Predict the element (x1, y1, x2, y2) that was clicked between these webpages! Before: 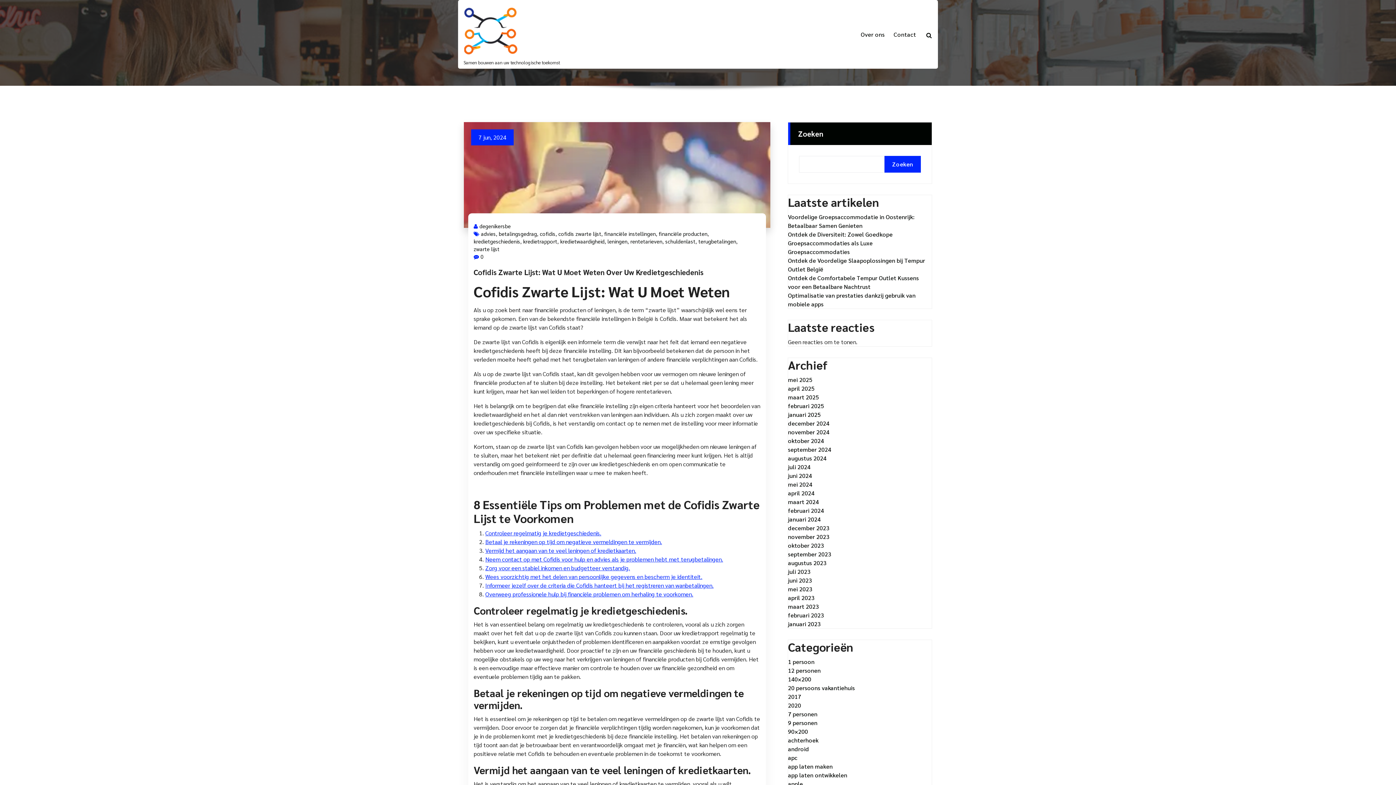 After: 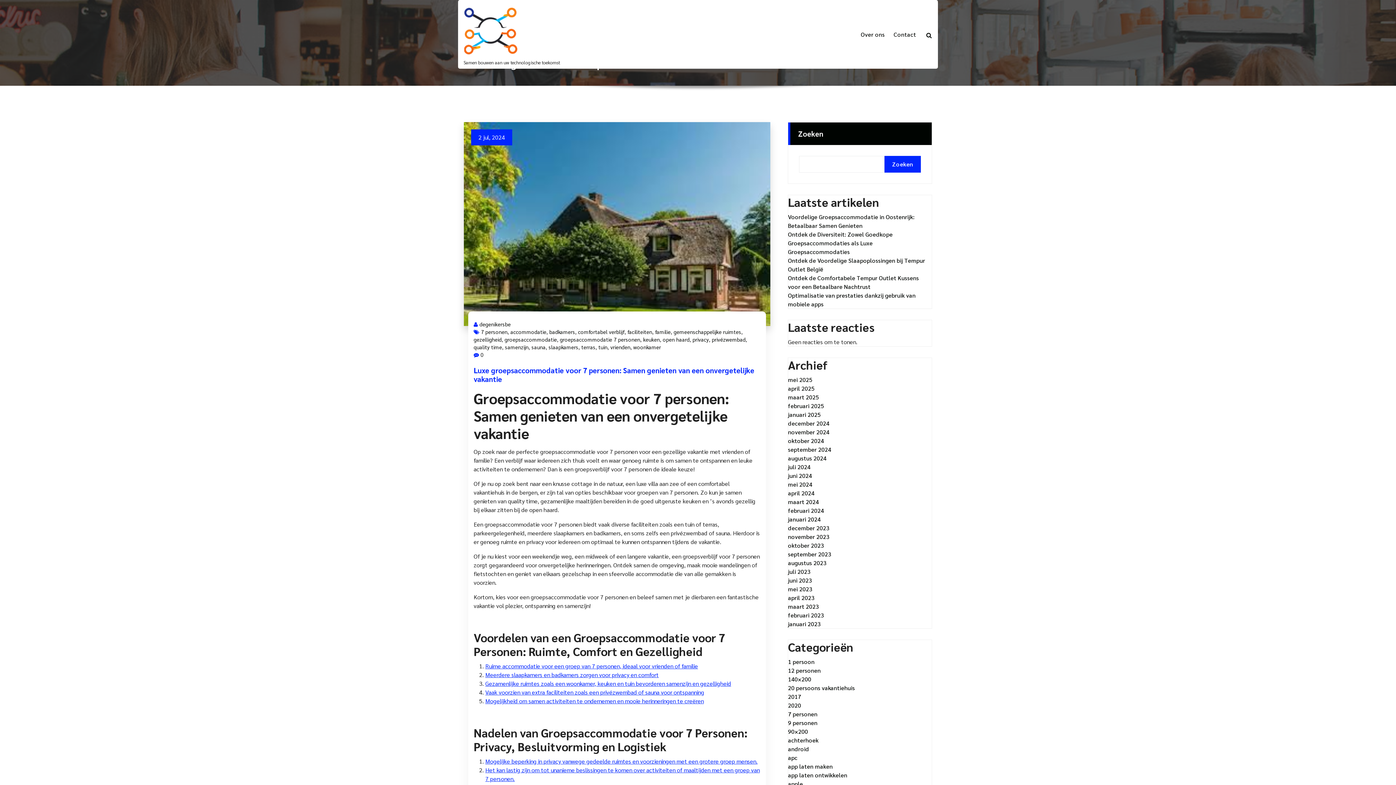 Action: bbox: (788, 710, 817, 718) label: 7 personen